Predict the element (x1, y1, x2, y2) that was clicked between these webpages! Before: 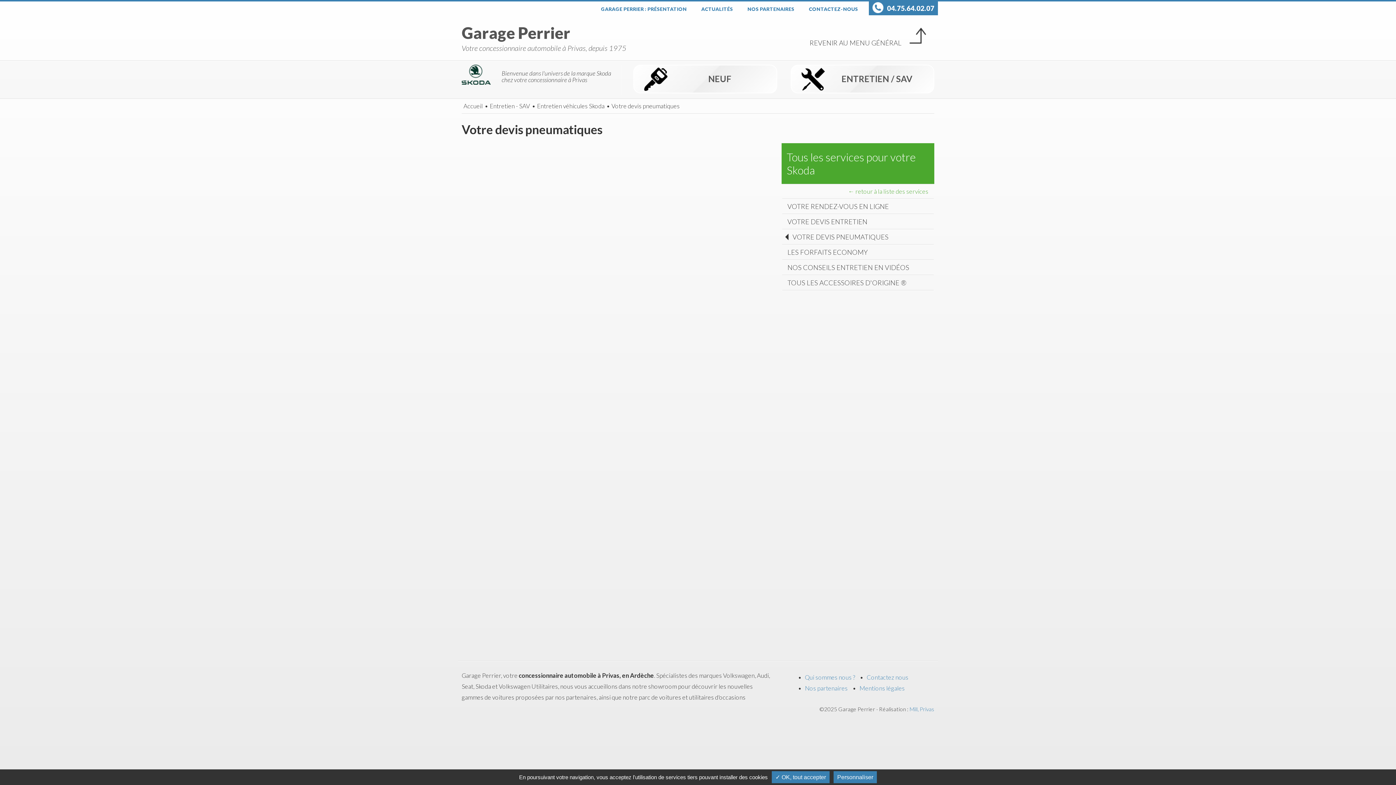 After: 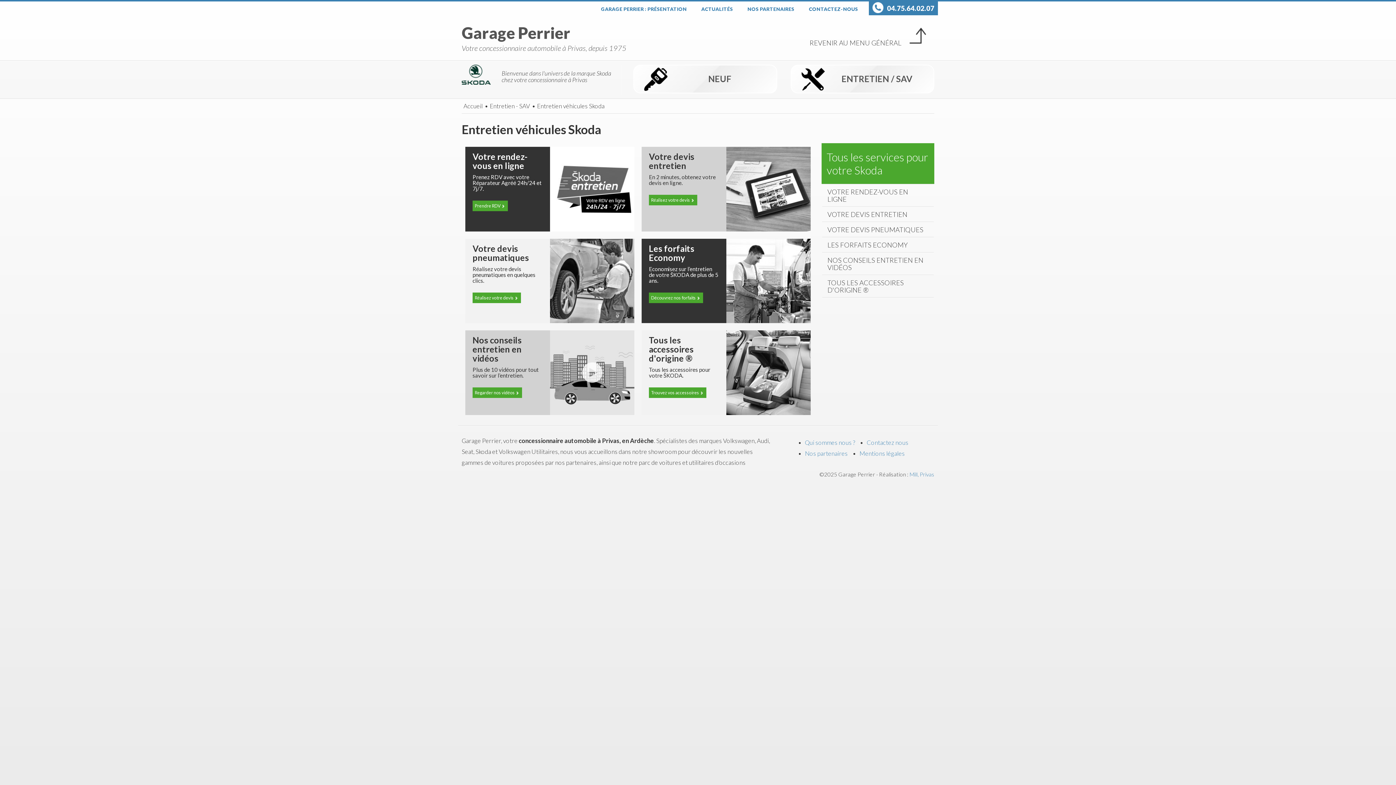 Action: label: ← retour à la liste des services bbox: (782, 184, 933, 198)